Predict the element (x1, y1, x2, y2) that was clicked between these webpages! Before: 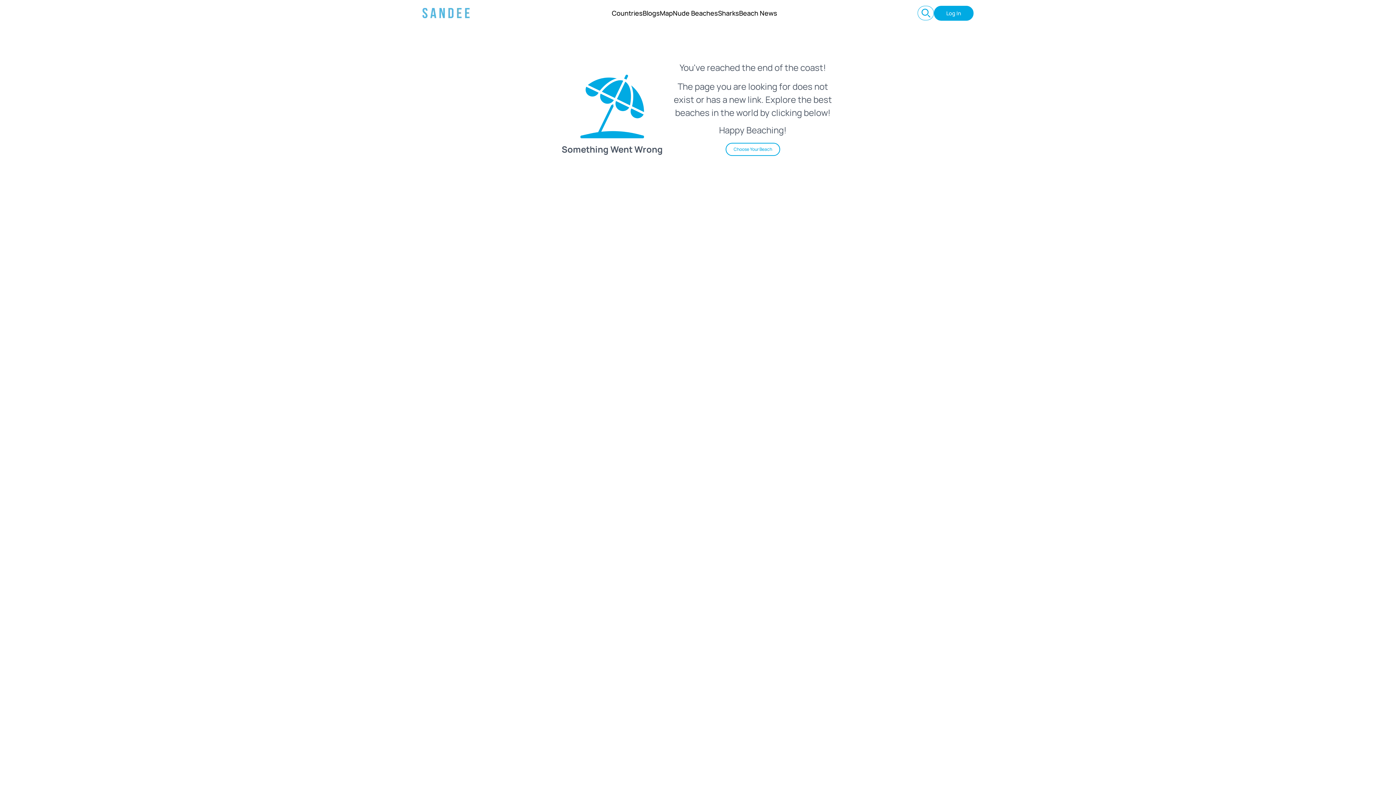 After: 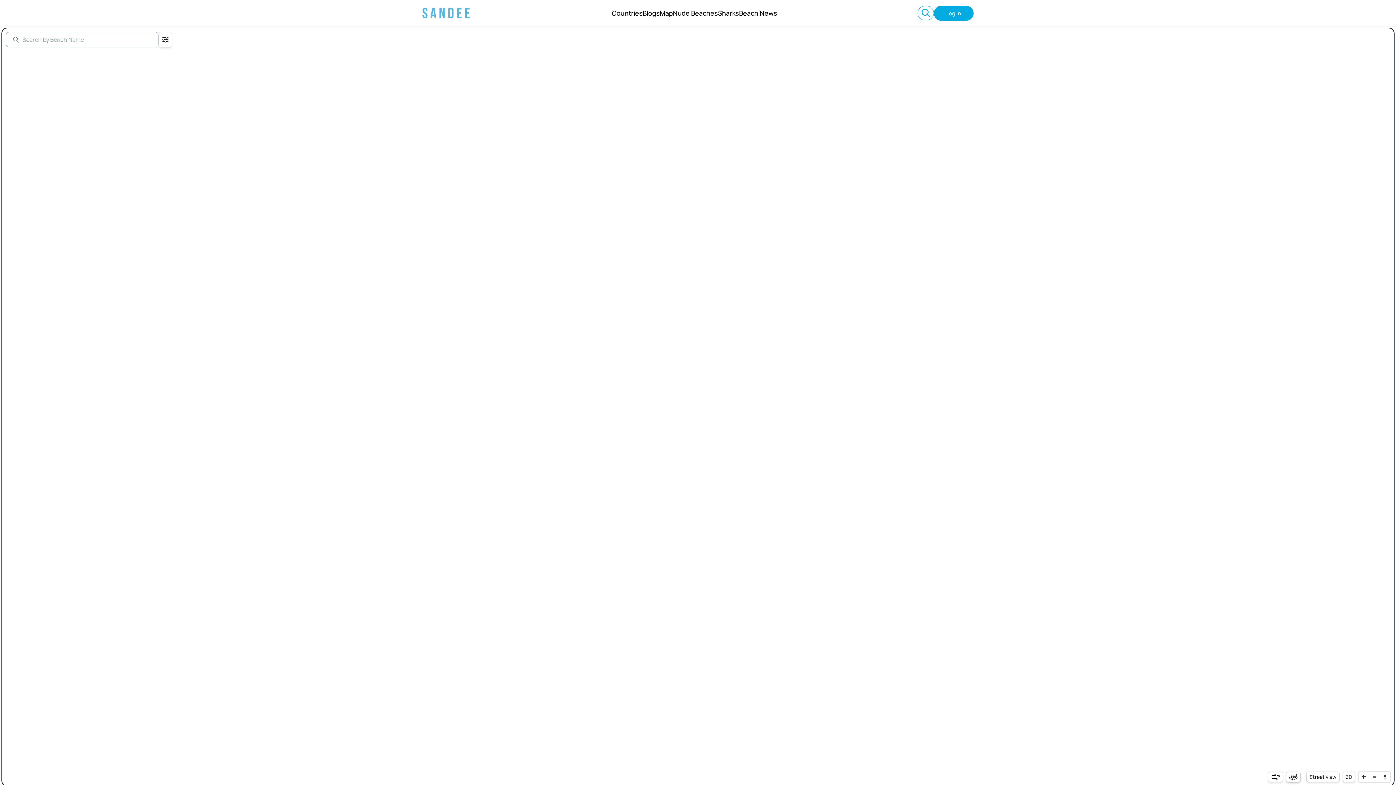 Action: label: Map bbox: (660, 1, 673, 24)